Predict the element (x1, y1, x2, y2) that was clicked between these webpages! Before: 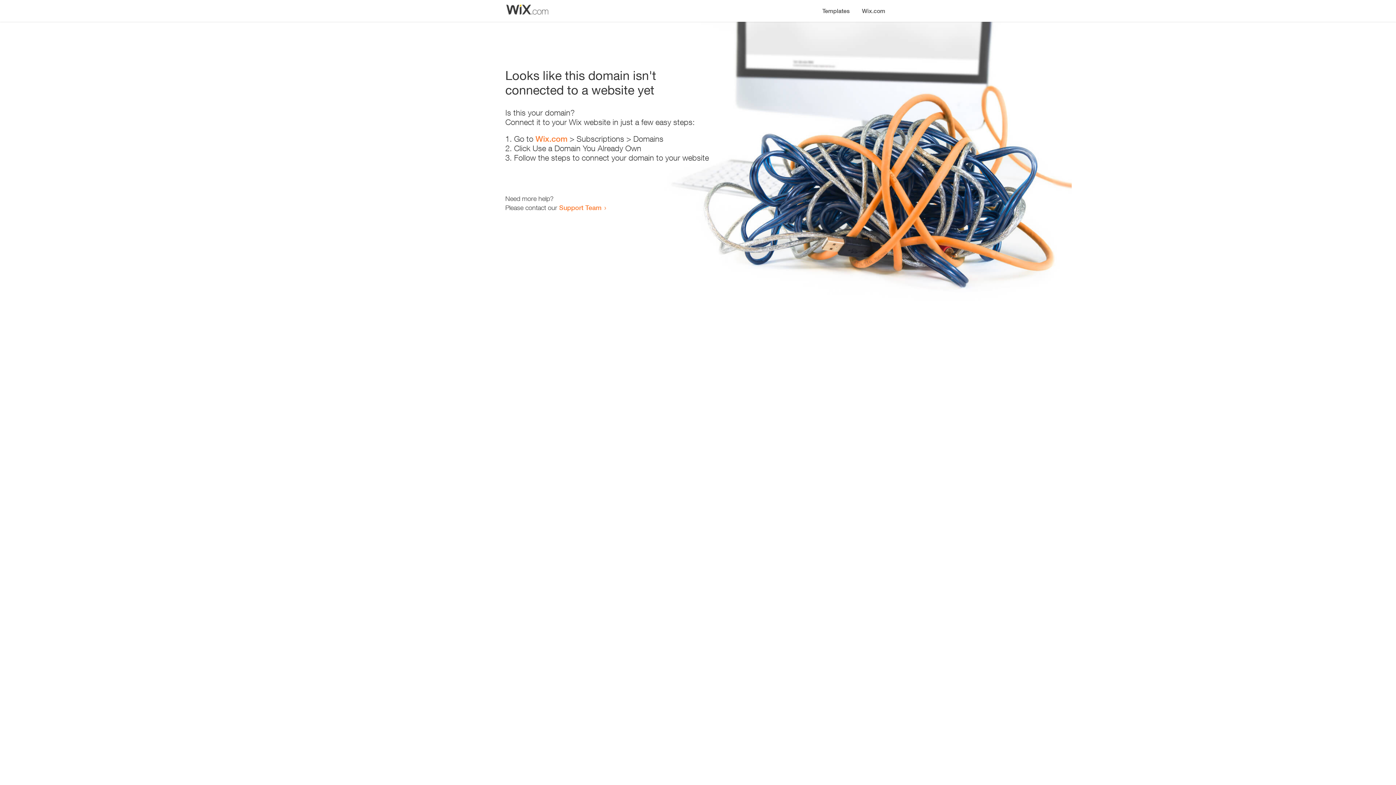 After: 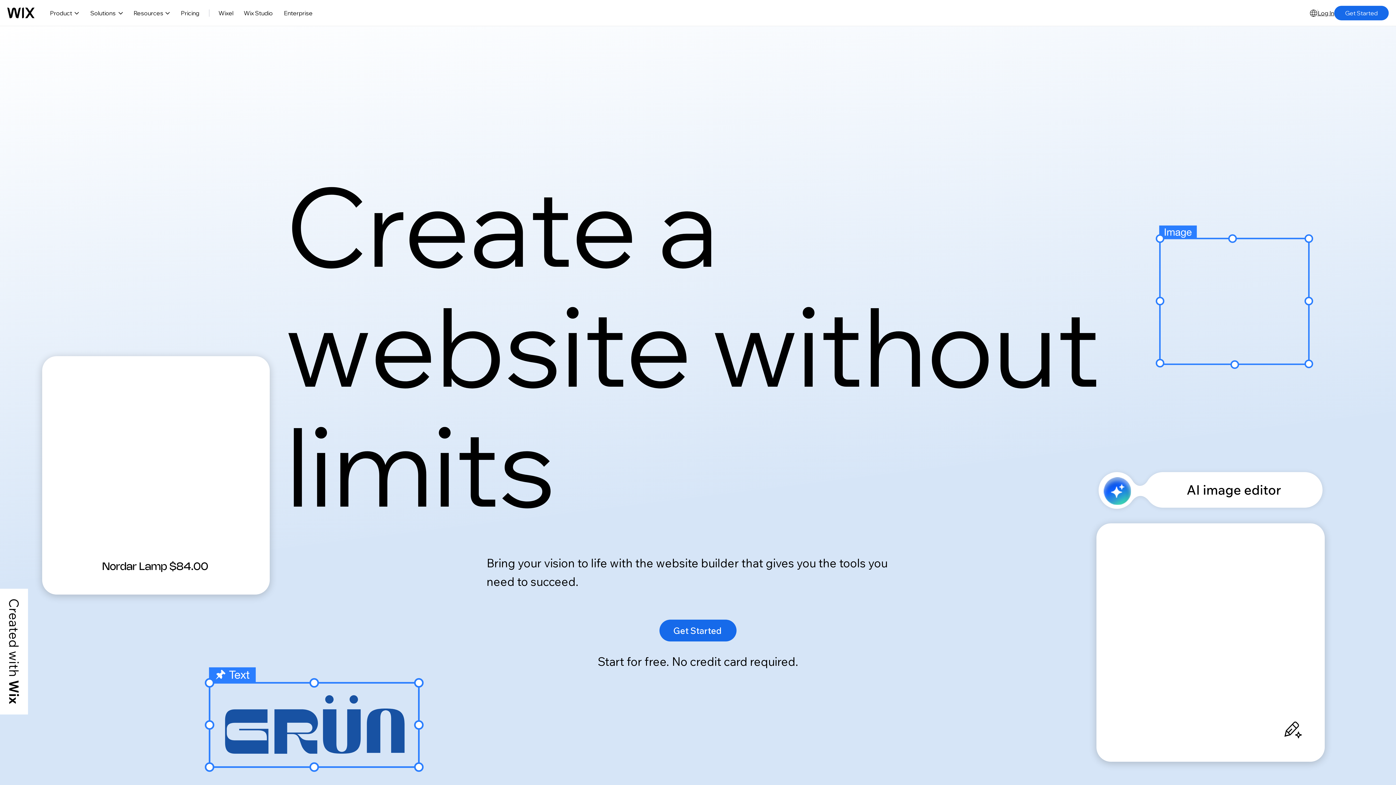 Action: bbox: (535, 134, 567, 143) label: Wix.com